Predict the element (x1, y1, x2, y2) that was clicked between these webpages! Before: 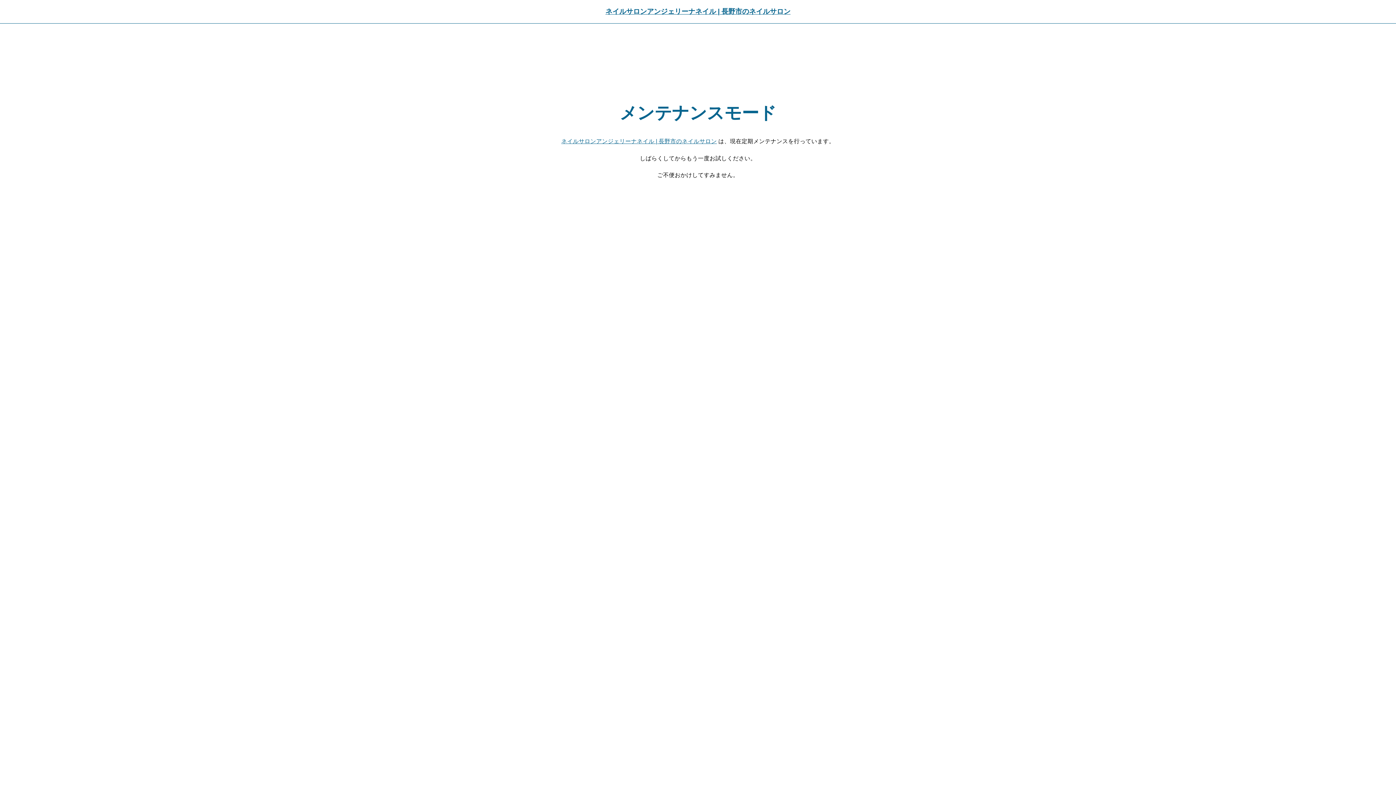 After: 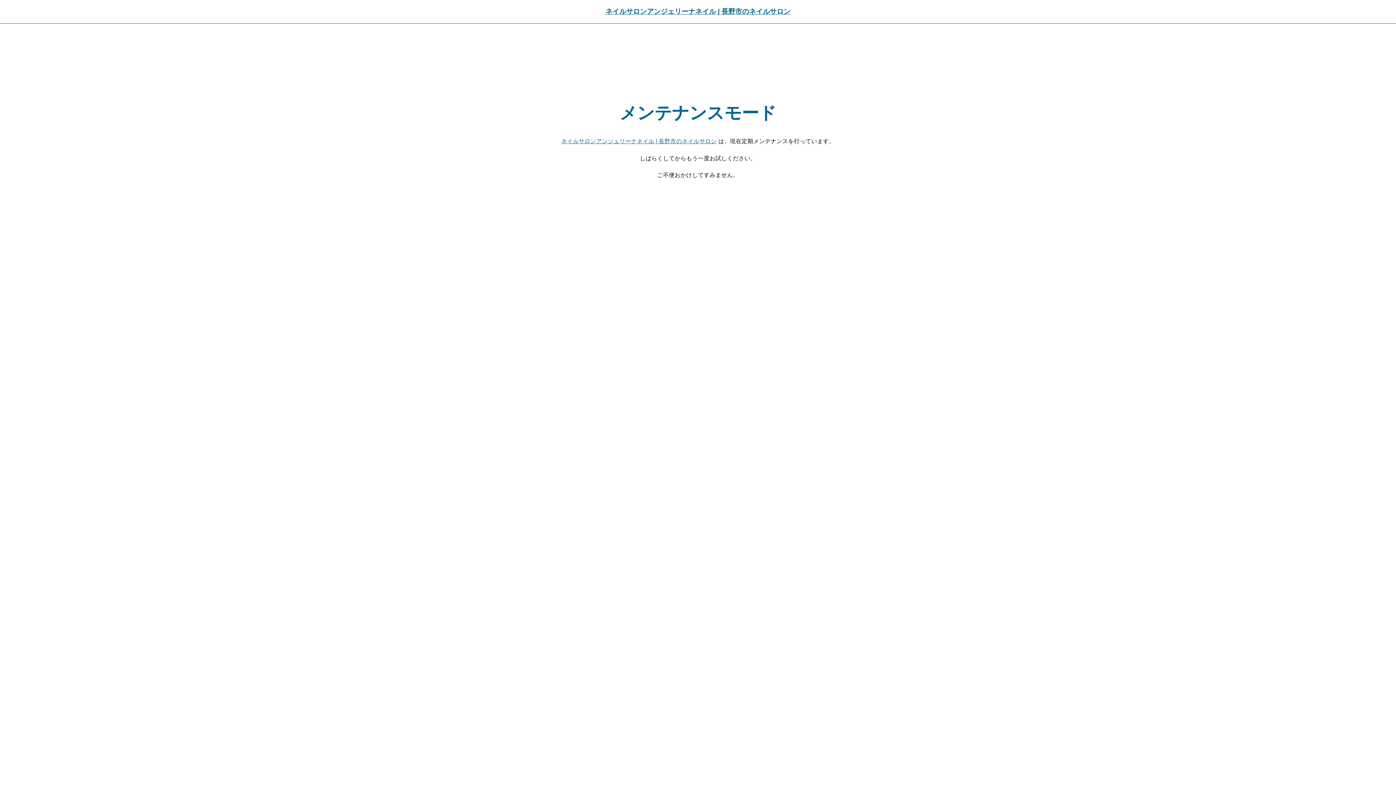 Action: bbox: (561, 138, 717, 144) label: ネイルサロンアンジェリーナネイル | 長野市のネイルサロン